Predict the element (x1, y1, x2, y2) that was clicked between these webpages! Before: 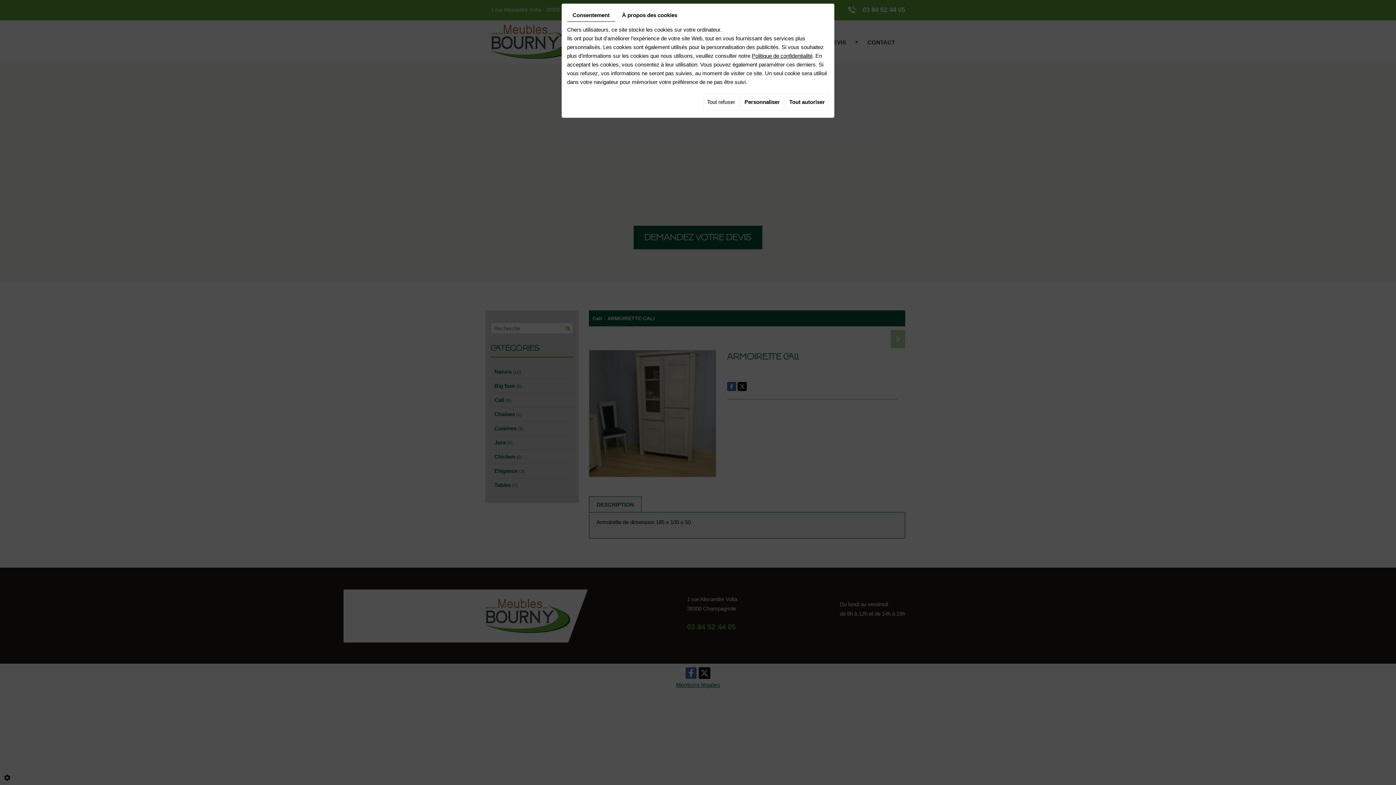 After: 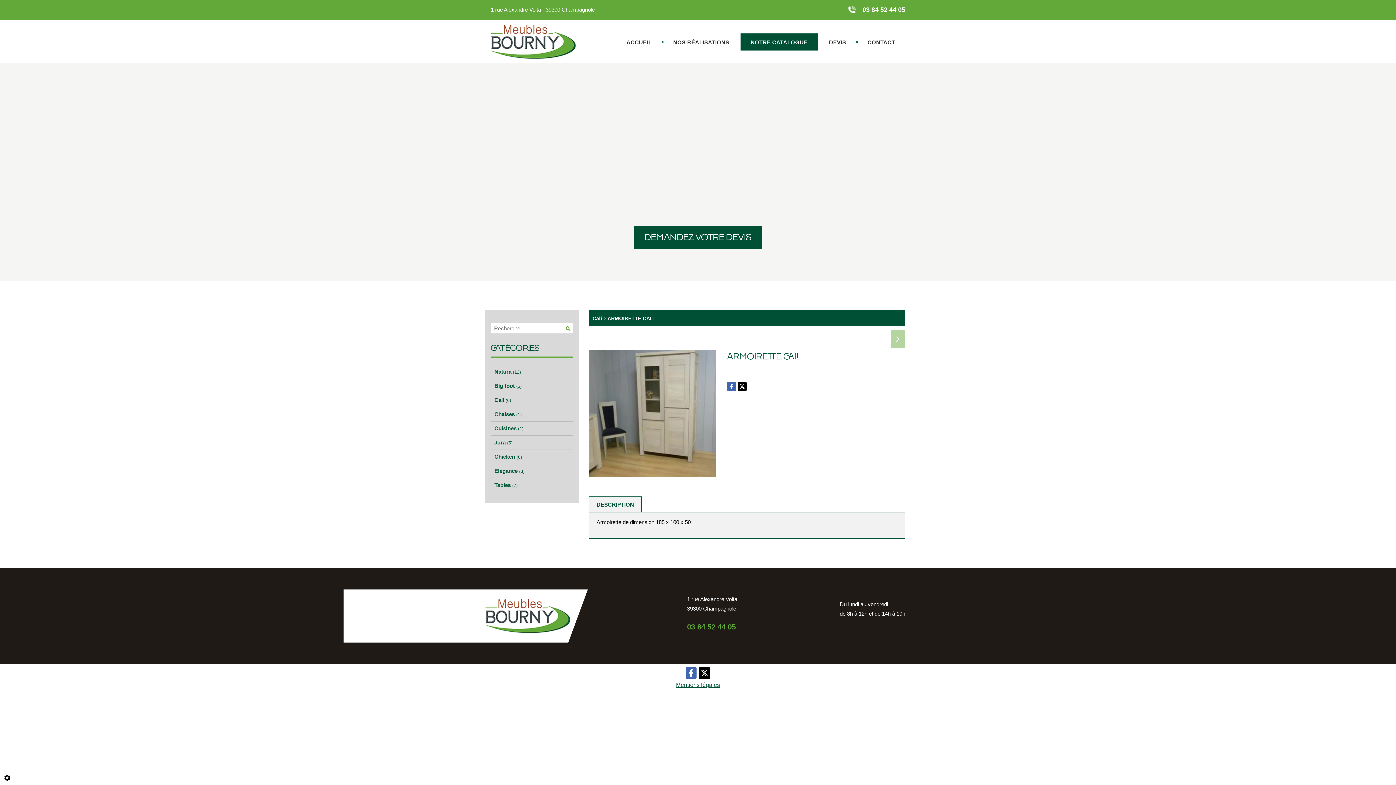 Action: bbox: (785, 93, 829, 110) label: Tout autoriser